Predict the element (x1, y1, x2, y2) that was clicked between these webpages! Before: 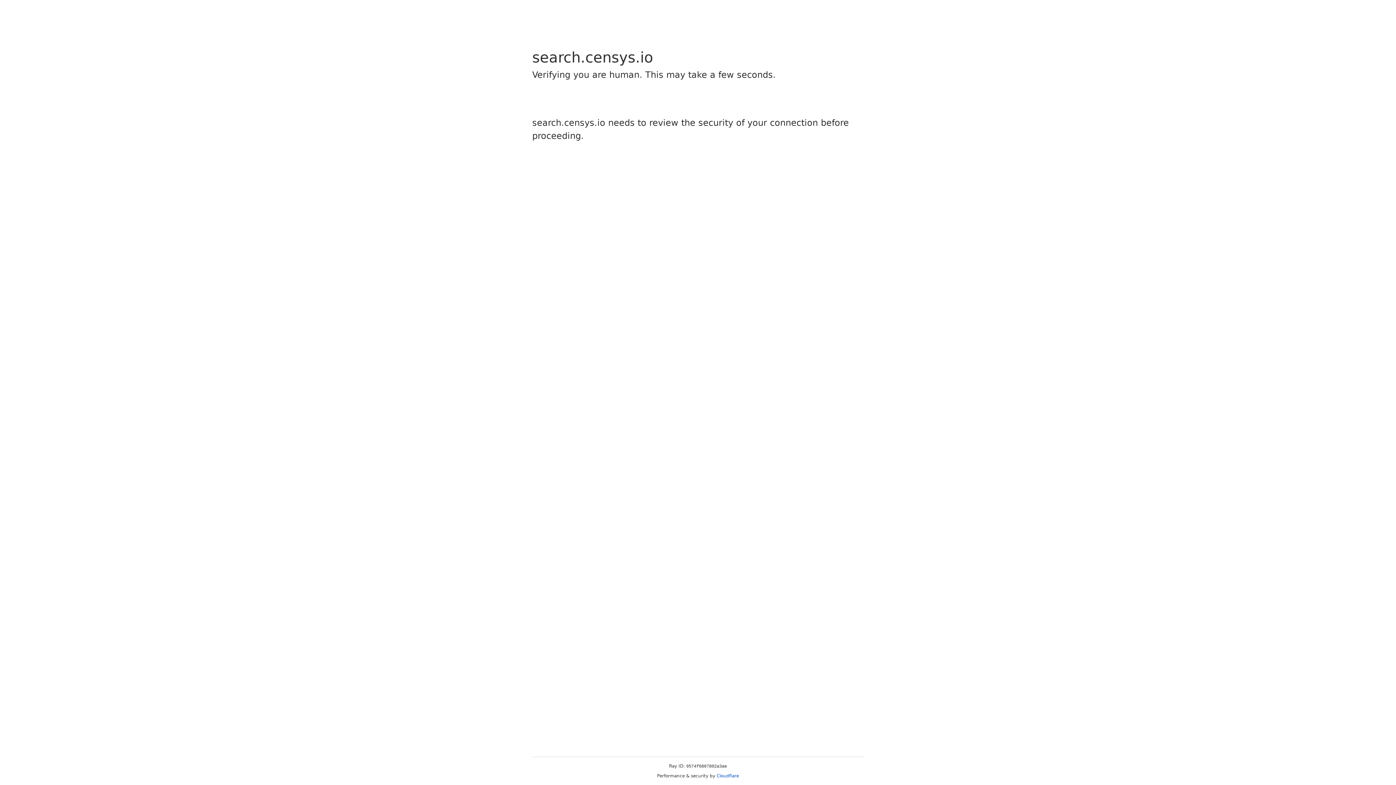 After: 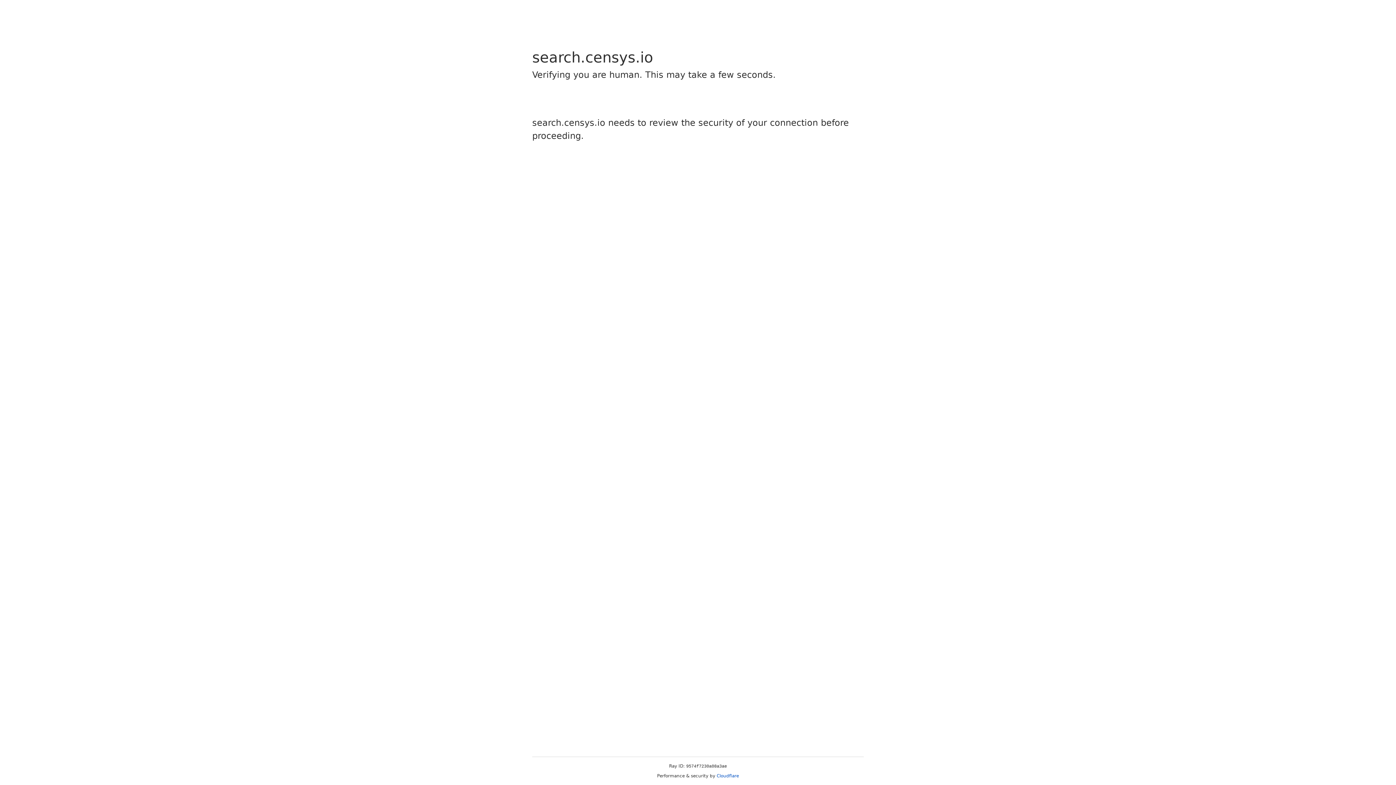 Action: bbox: (716, 773, 739, 778) label: Cloudflare